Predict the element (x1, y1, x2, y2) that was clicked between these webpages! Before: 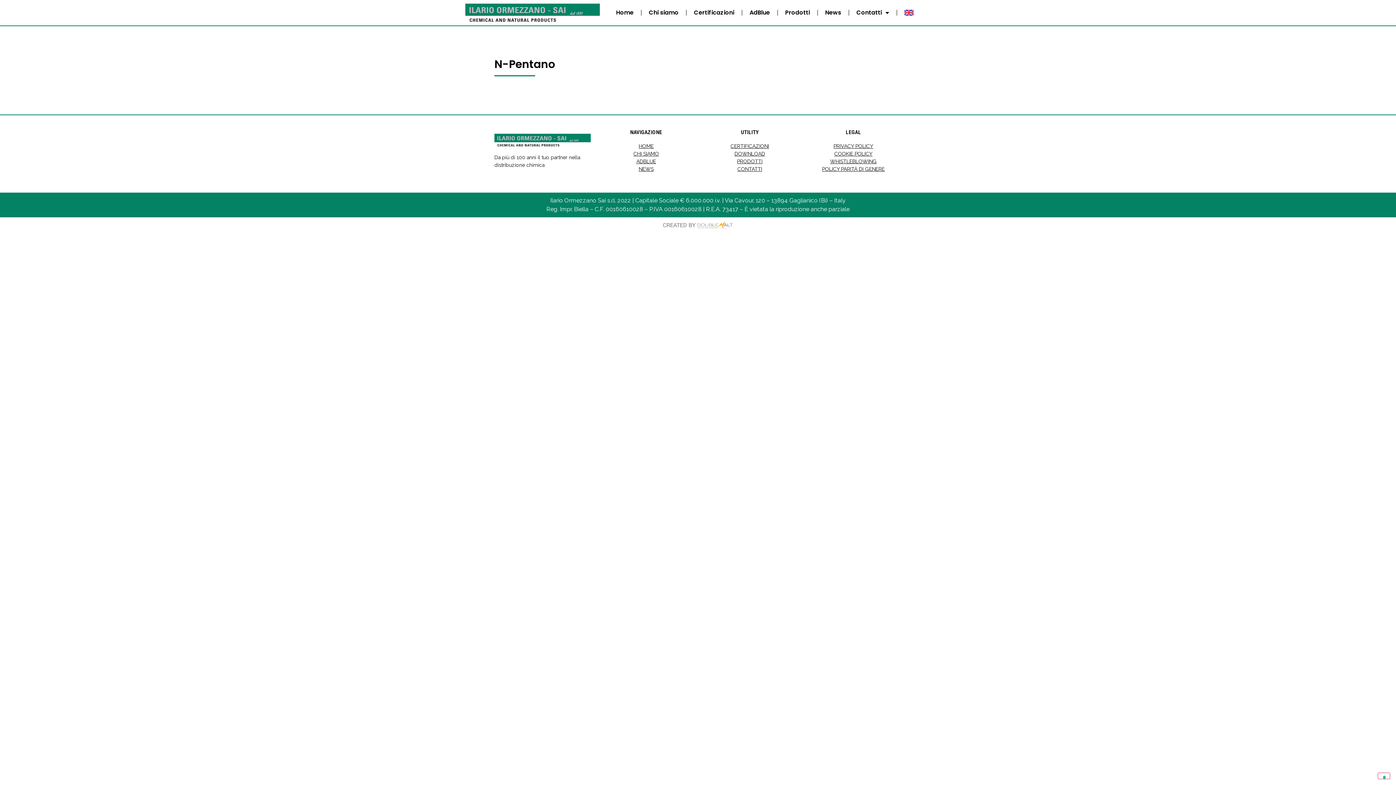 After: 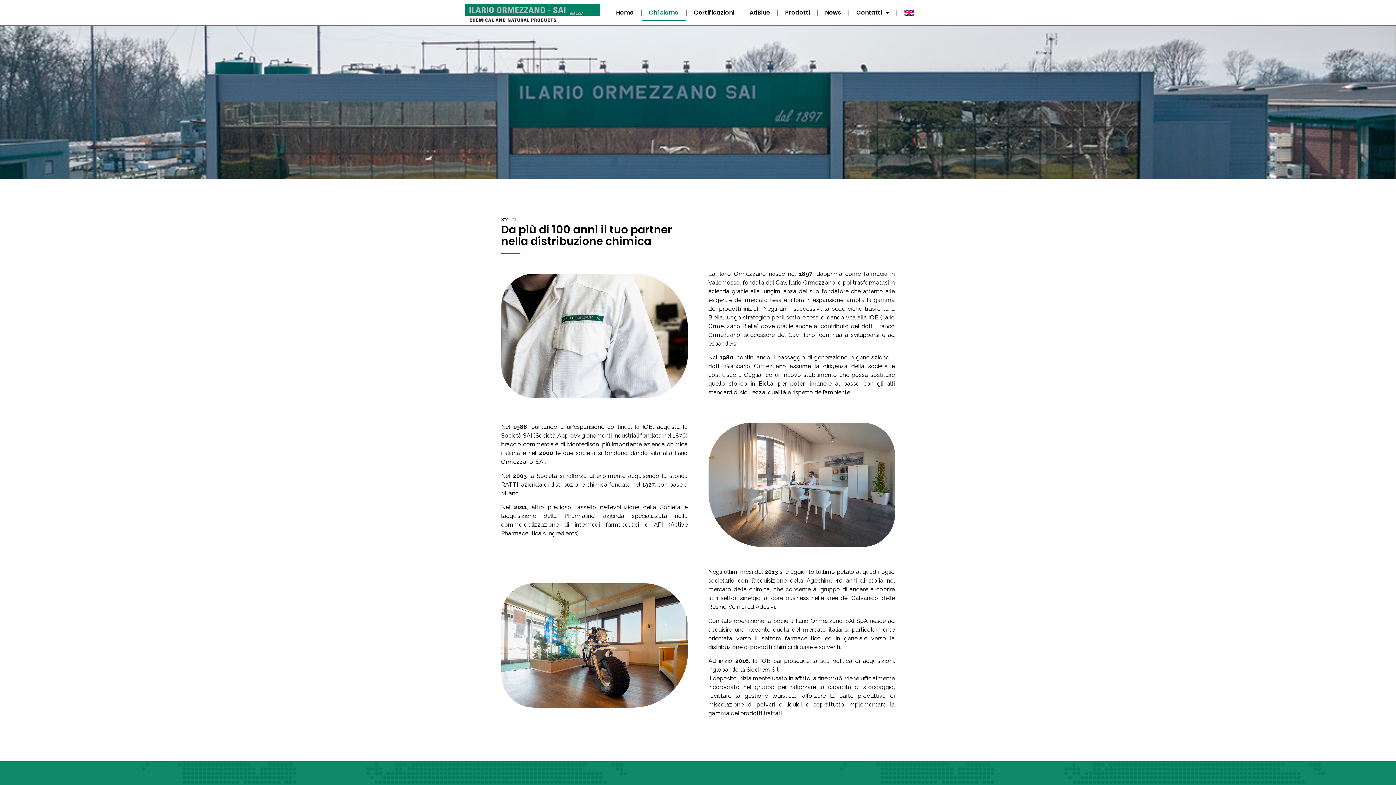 Action: bbox: (633, 150, 659, 156) label: CHI SIAMO